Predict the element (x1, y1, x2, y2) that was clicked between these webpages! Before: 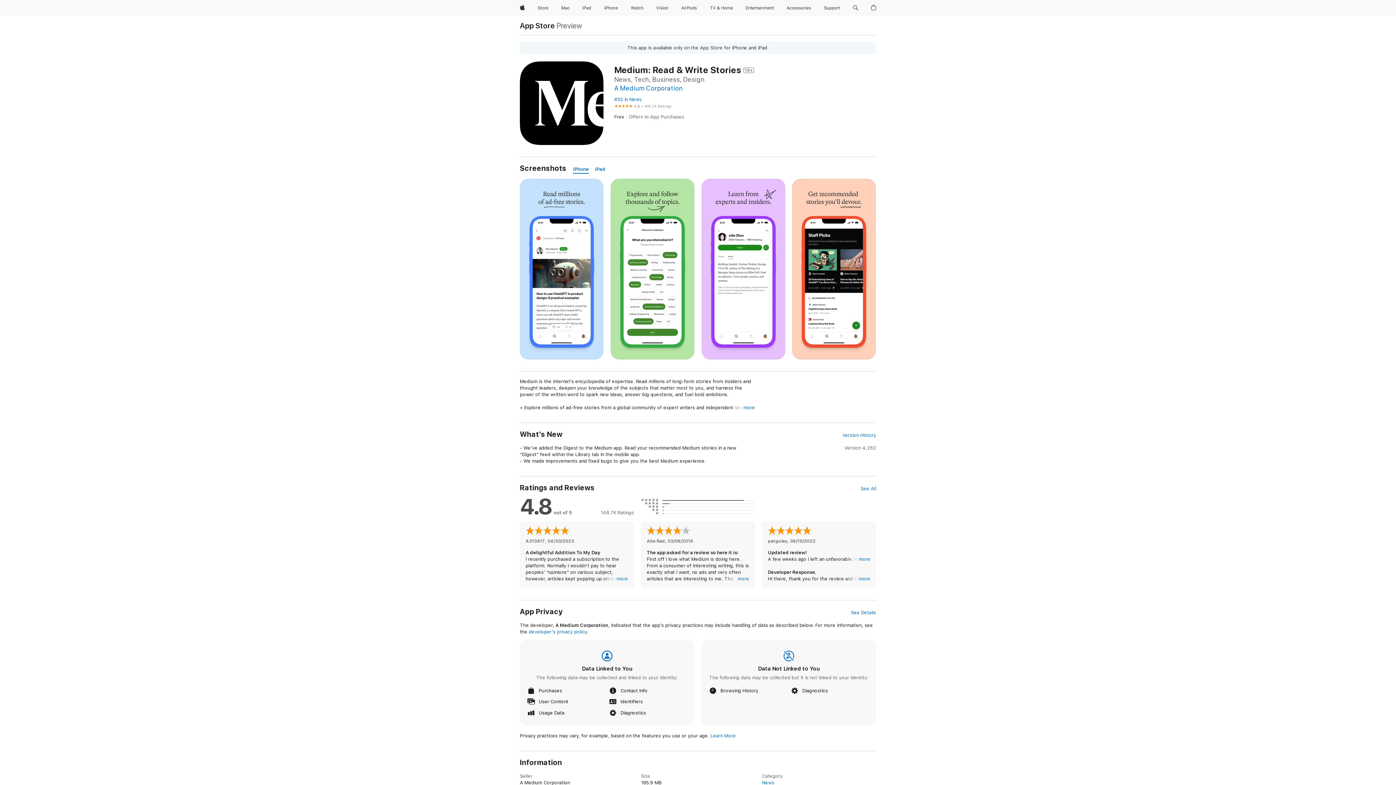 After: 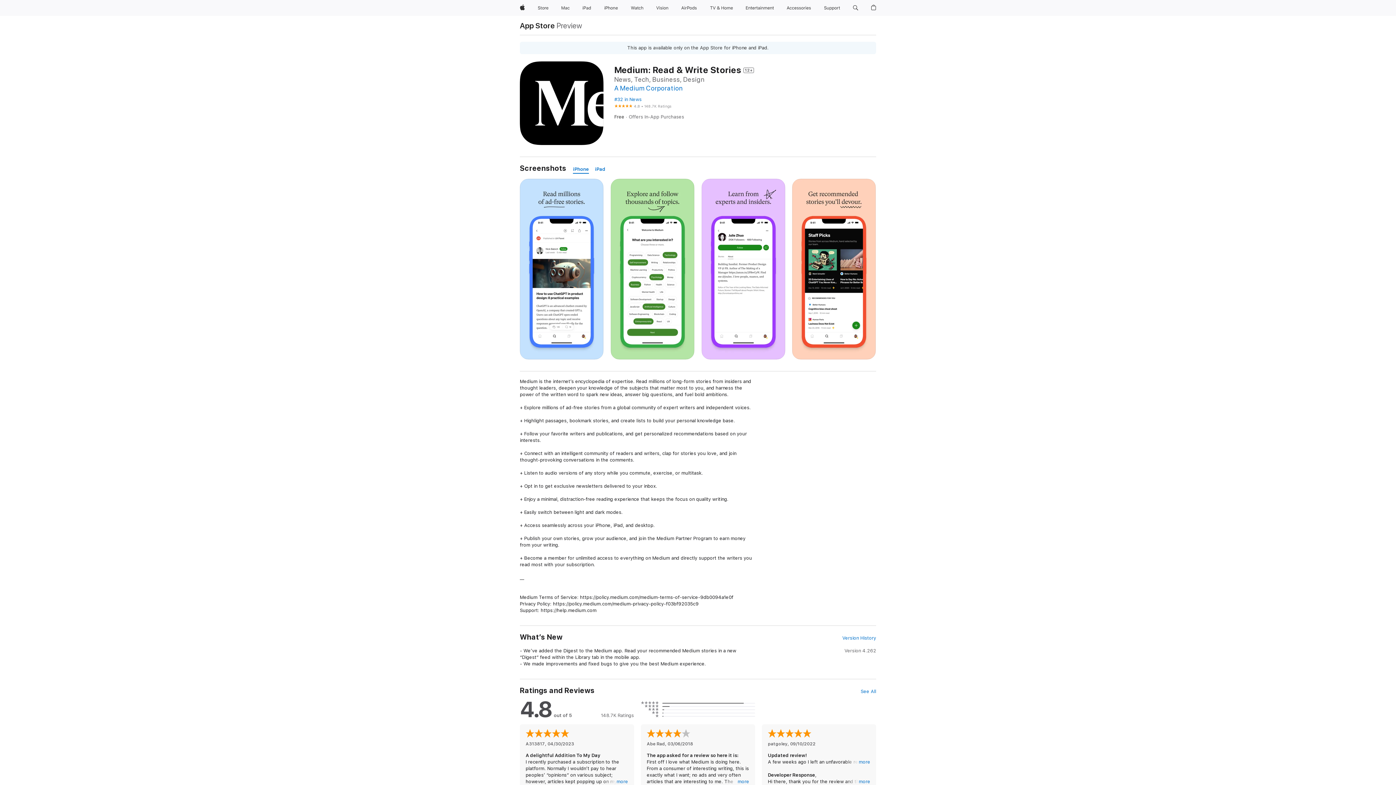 Action: label: more bbox: (743, 404, 755, 411)